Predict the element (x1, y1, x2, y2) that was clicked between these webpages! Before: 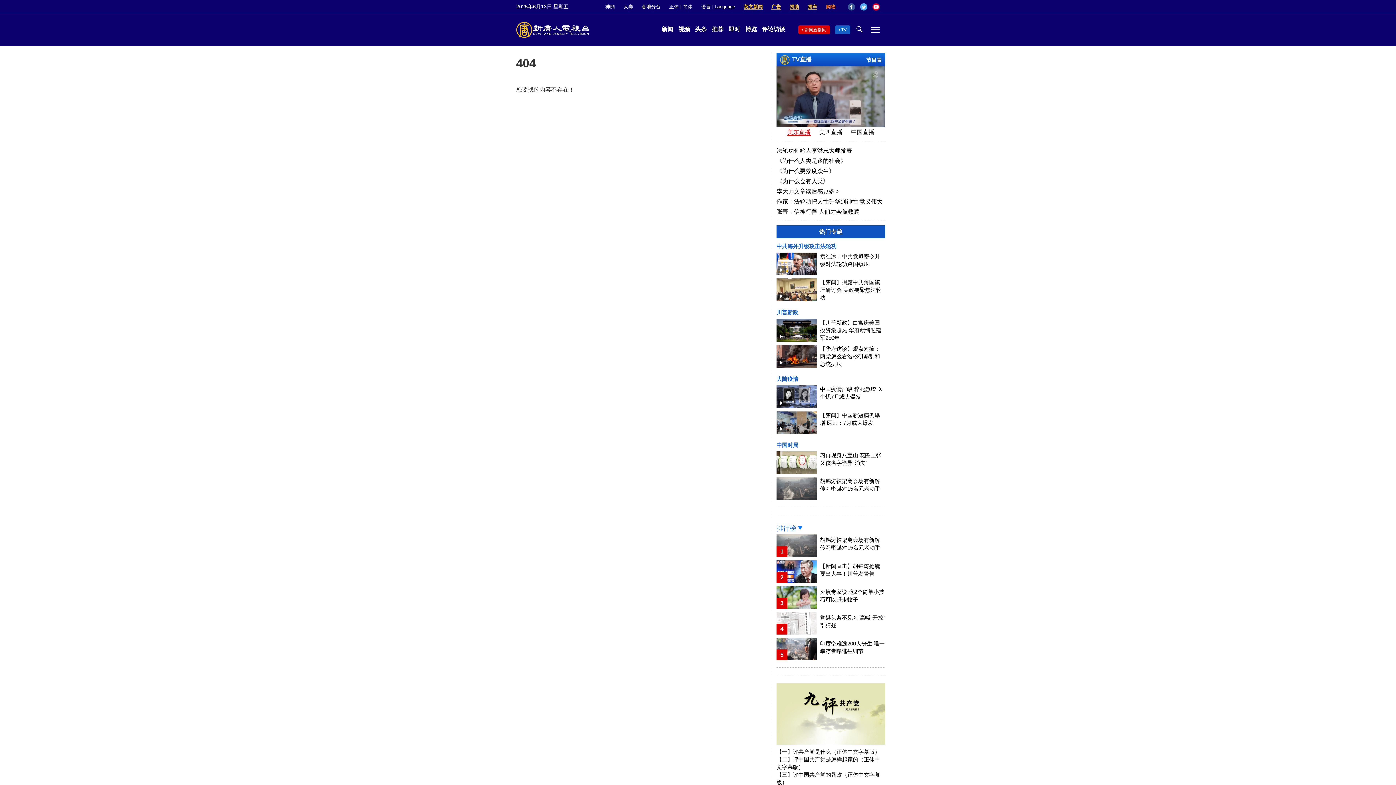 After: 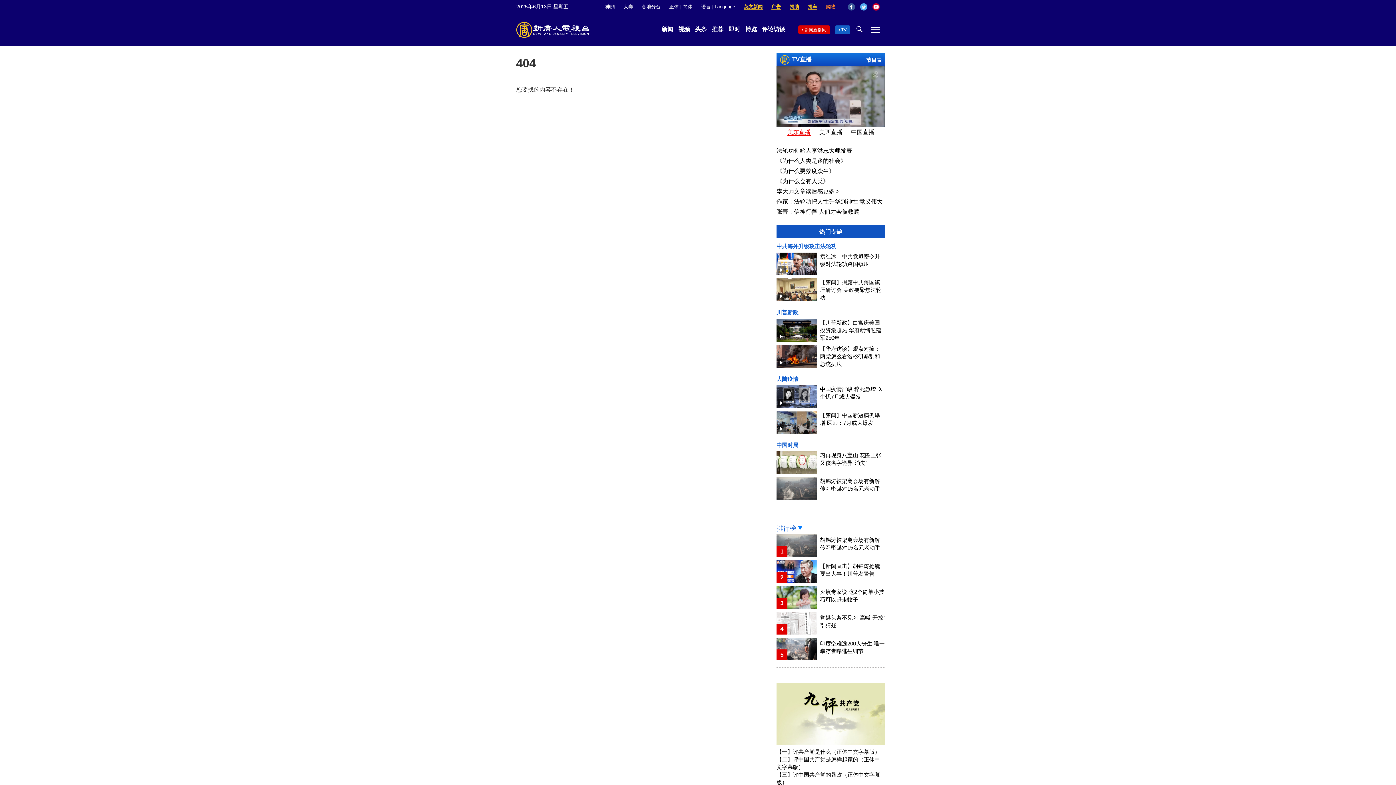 Action: label: 节目表 bbox: (866, 55, 881, 64)